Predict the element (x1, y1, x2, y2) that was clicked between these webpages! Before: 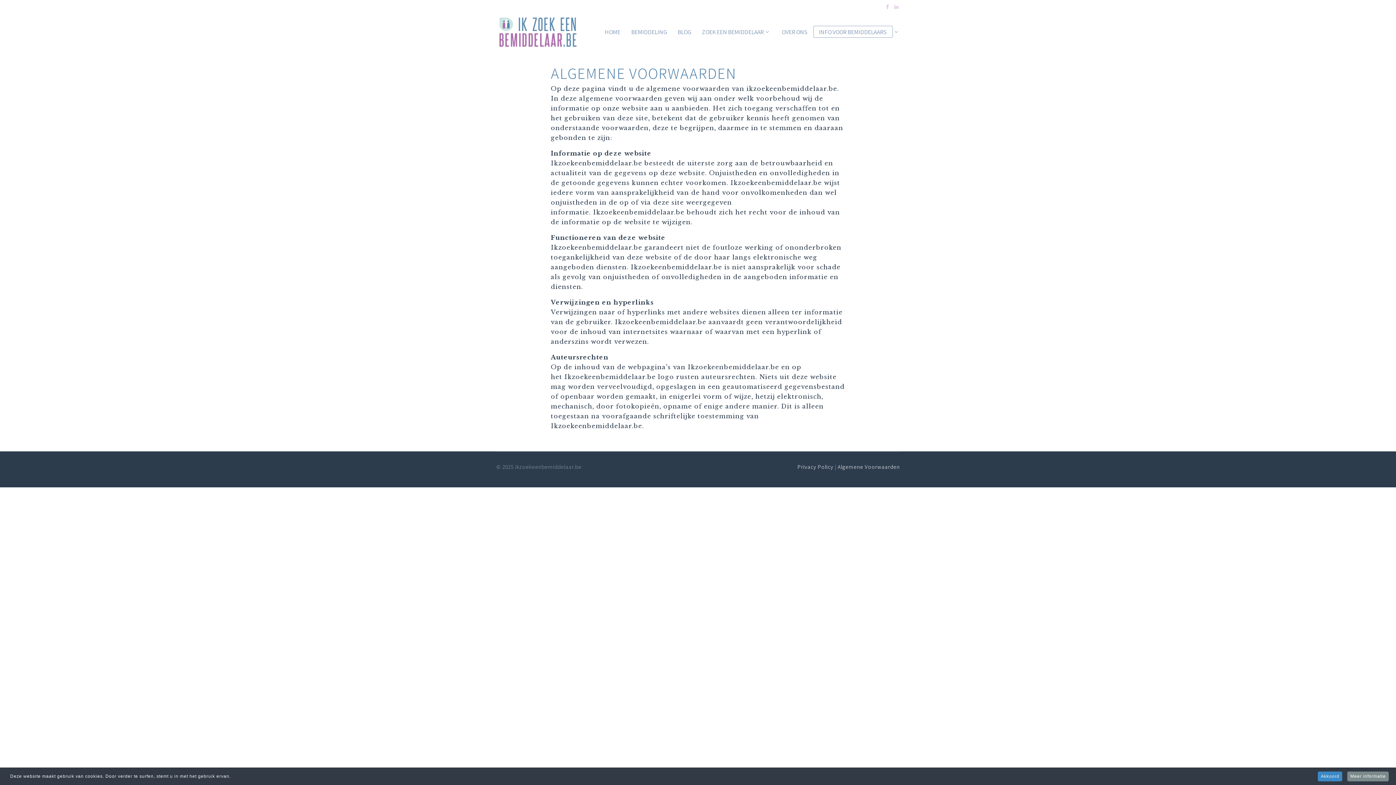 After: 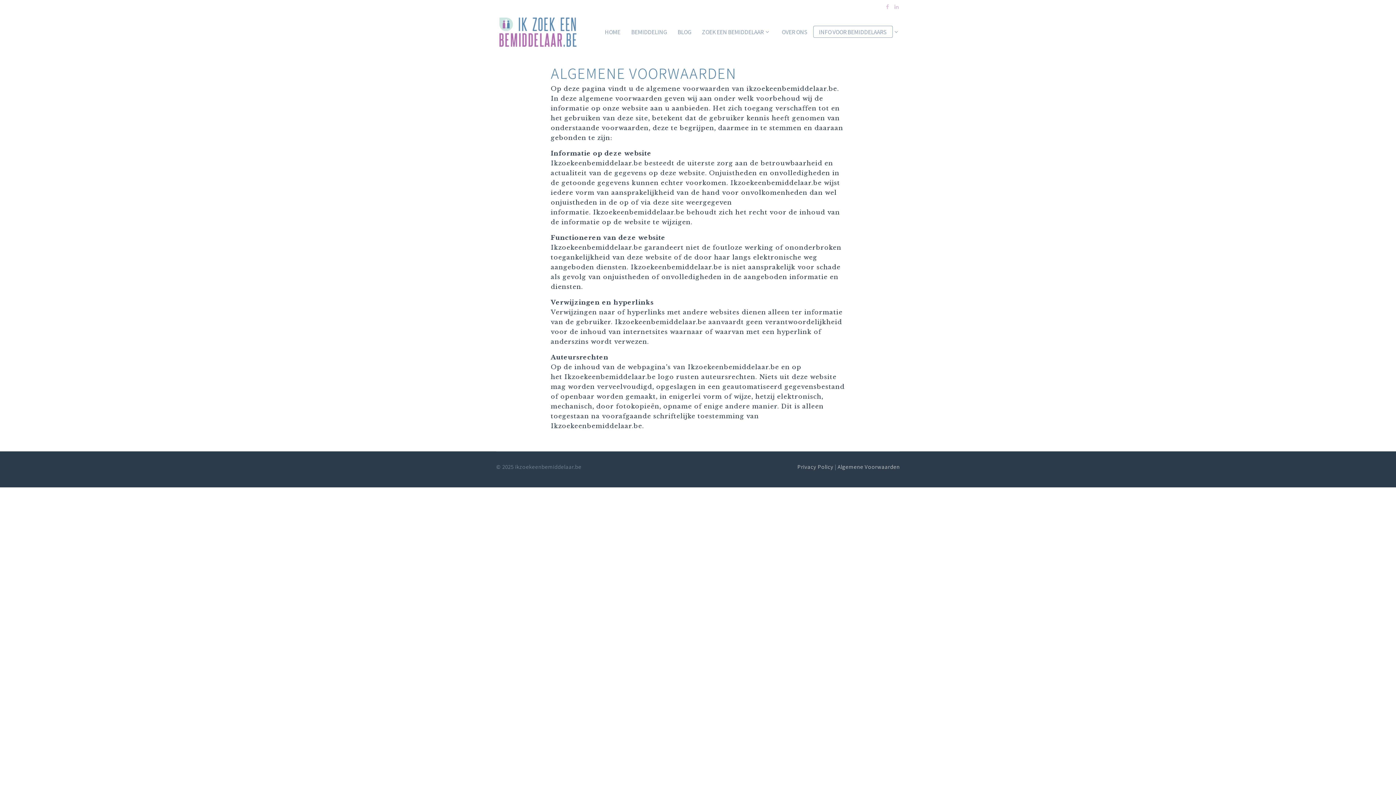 Action: label: Akkoord bbox: (1318, 772, 1342, 781)